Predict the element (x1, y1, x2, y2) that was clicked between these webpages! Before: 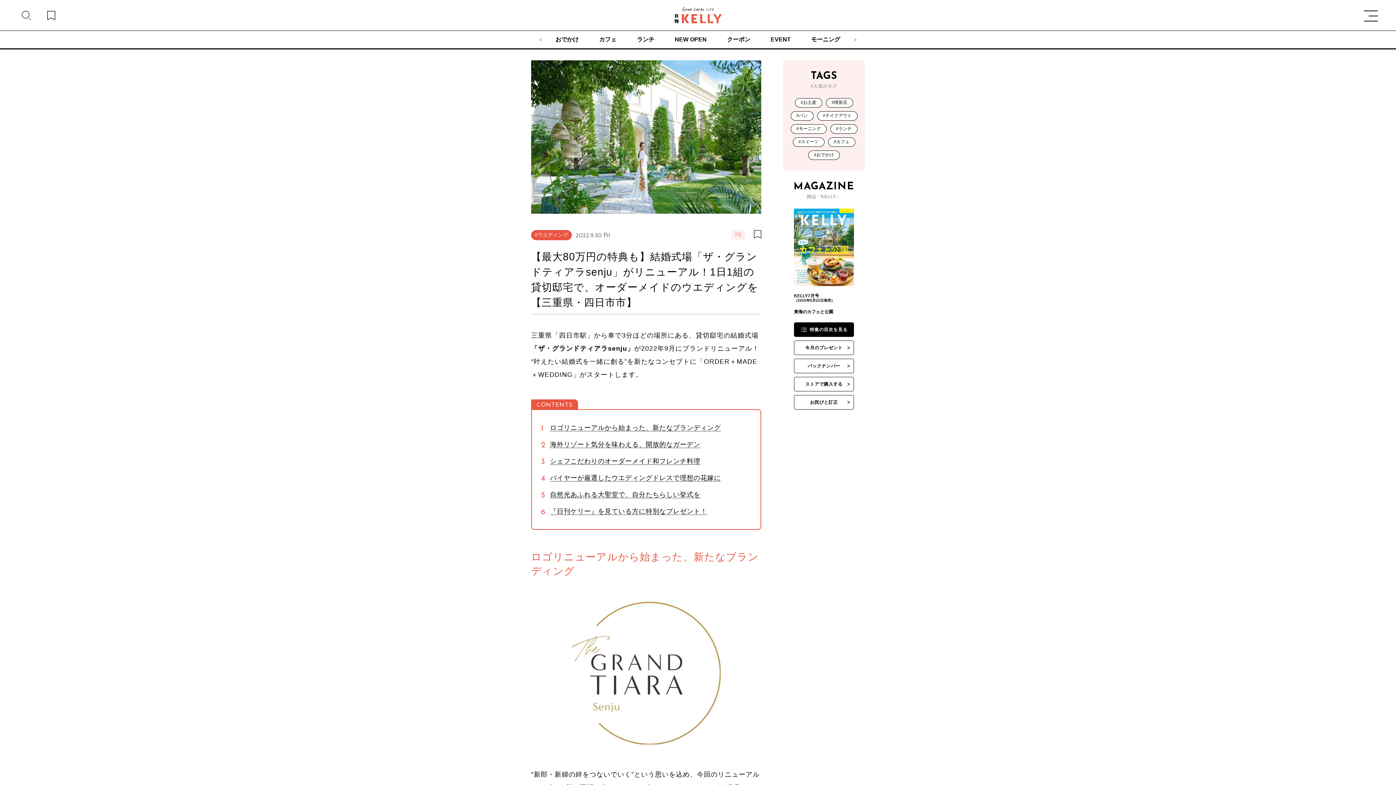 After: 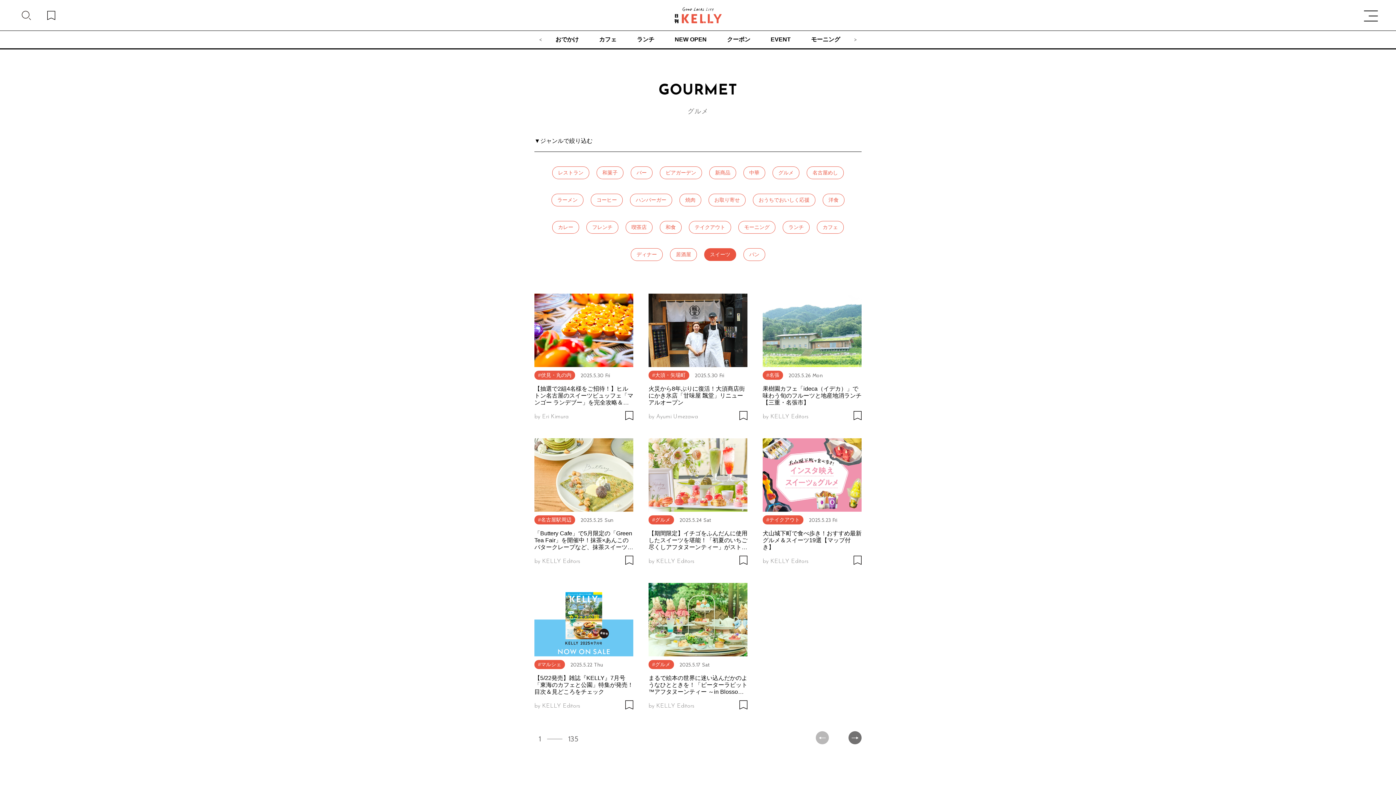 Action: label: #スイーツ bbox: (792, 137, 824, 146)